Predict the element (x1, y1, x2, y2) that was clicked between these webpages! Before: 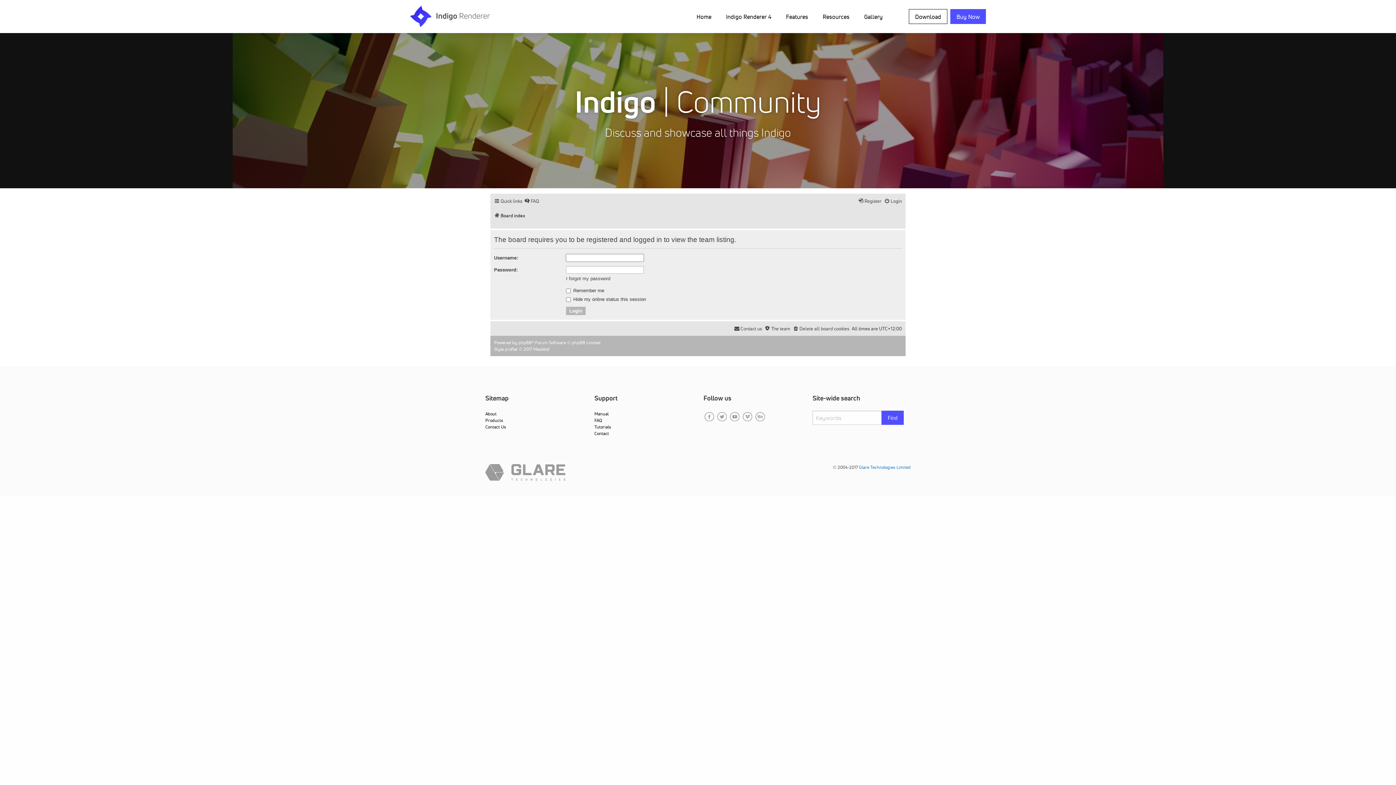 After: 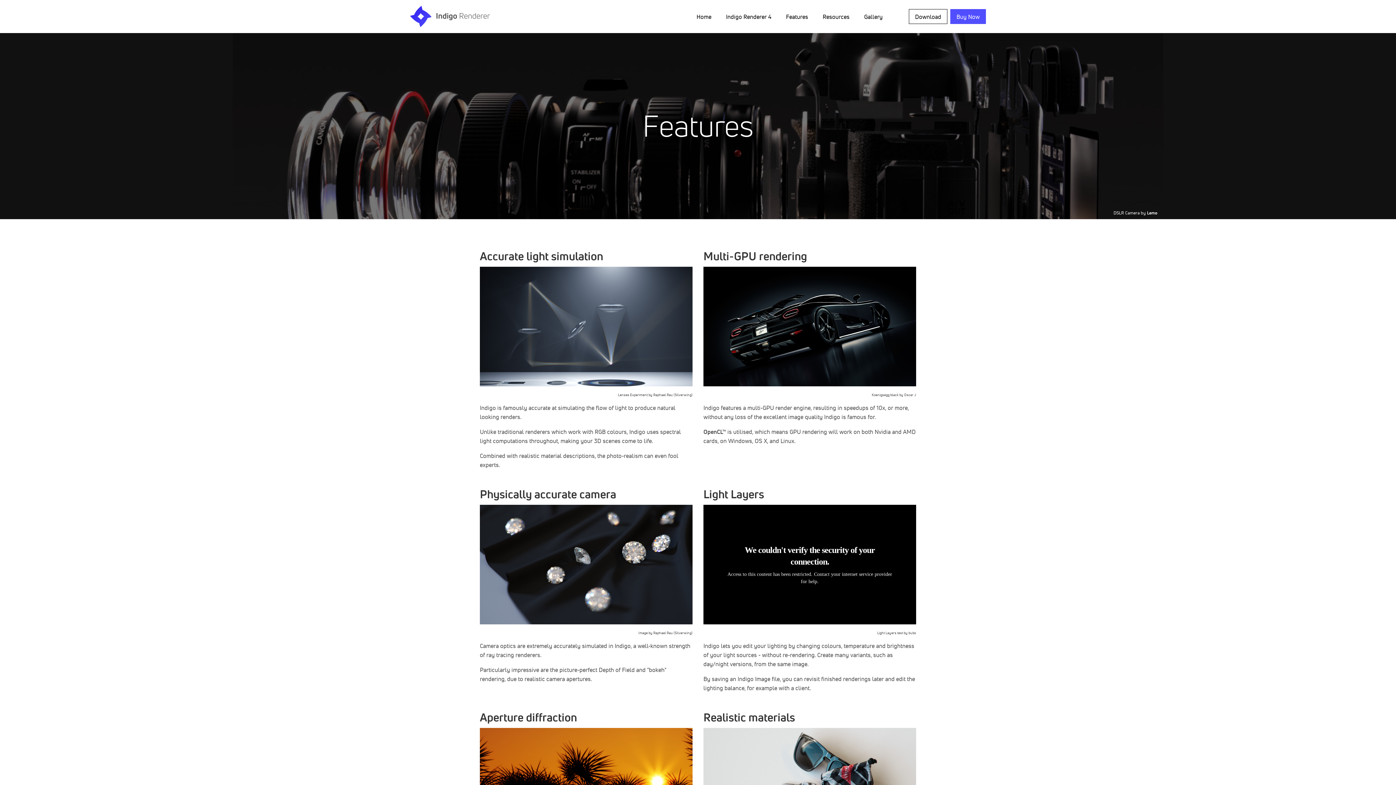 Action: bbox: (780, 9, 817, 23) label: Features